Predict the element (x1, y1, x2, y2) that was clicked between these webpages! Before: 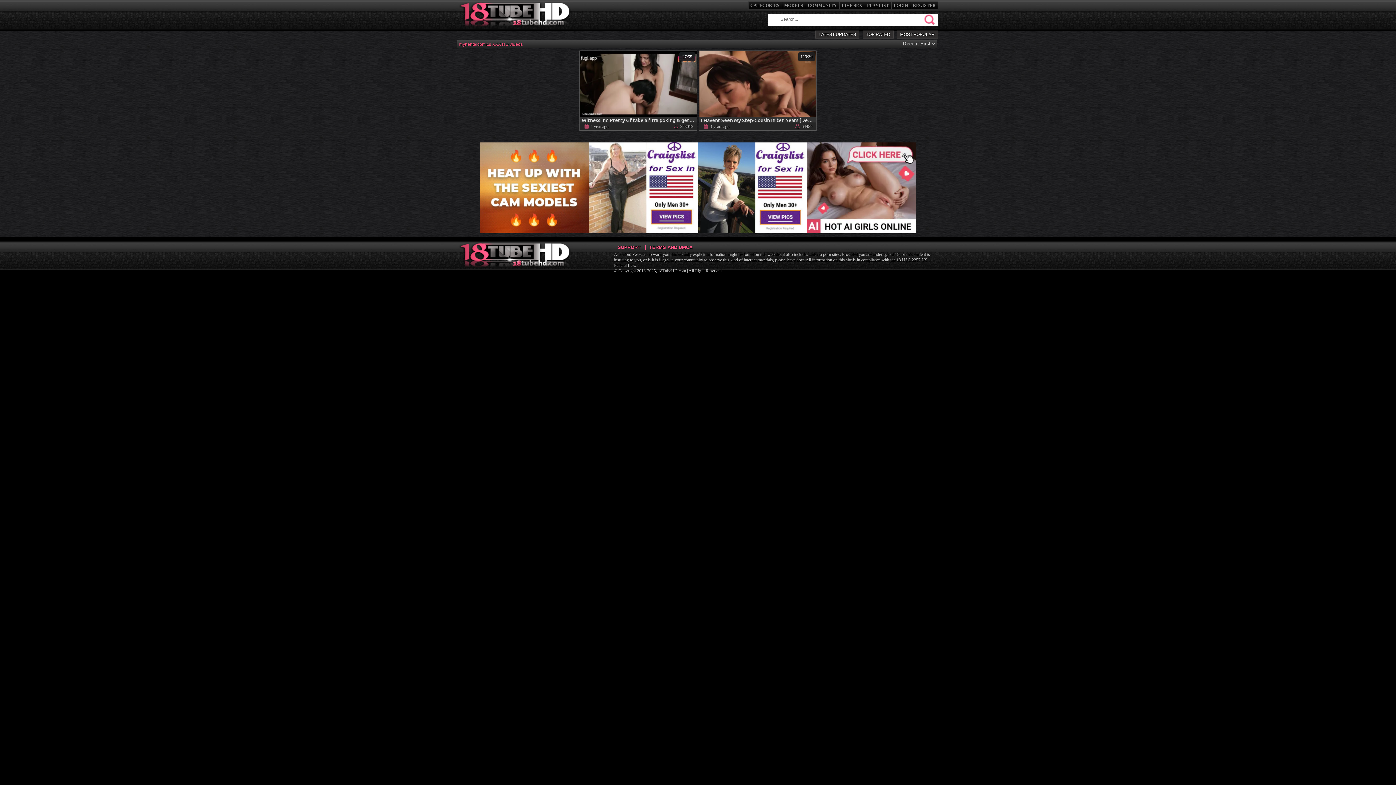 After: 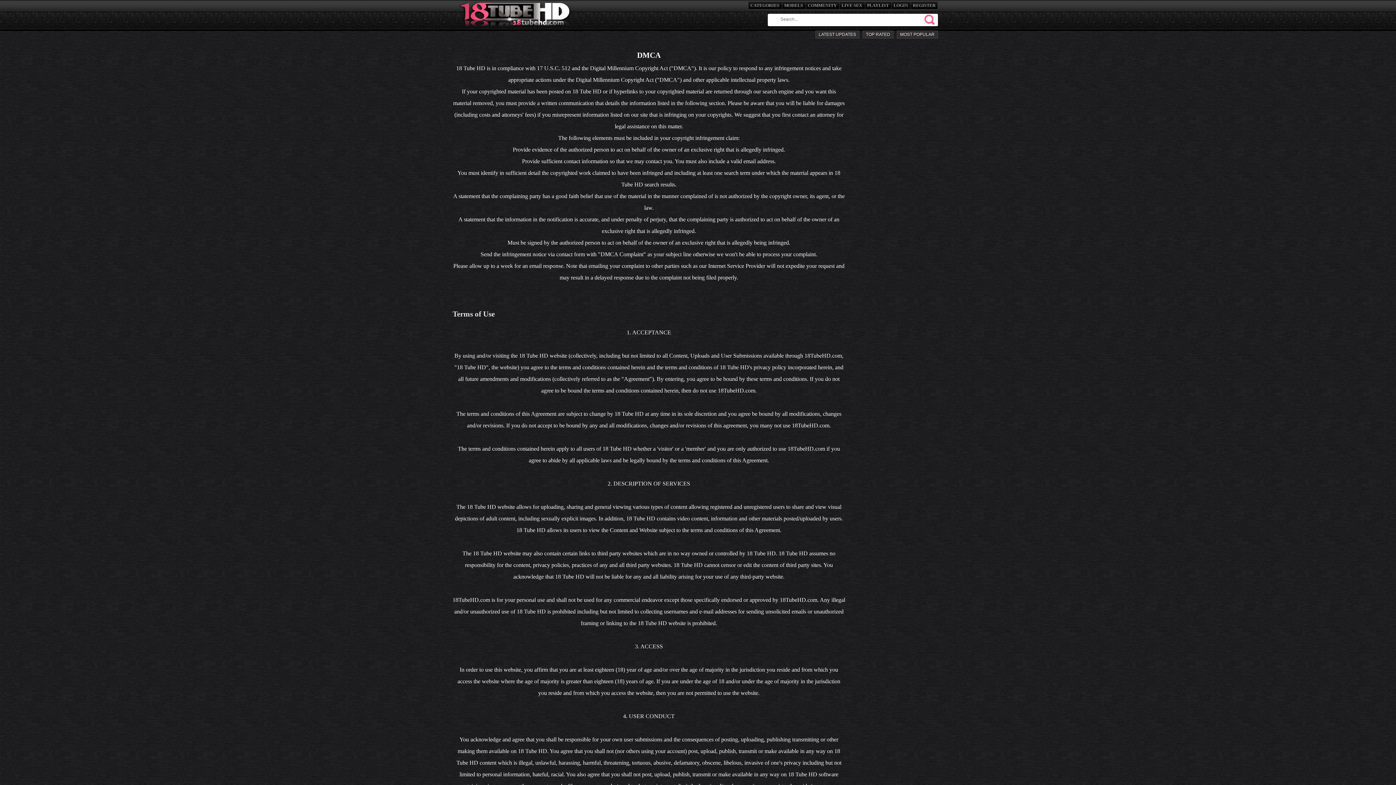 Action: label: TERMS AND DMCA bbox: (645, 244, 696, 250)